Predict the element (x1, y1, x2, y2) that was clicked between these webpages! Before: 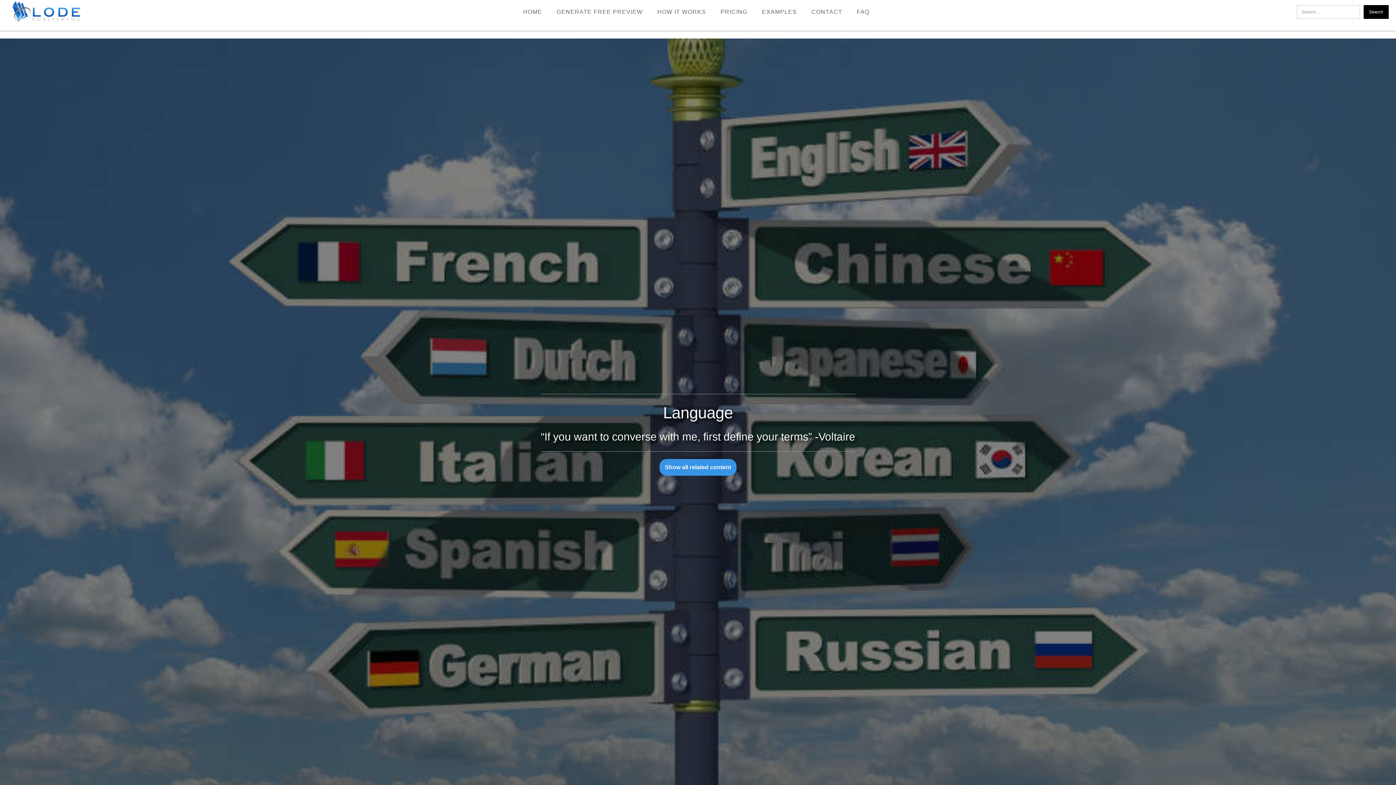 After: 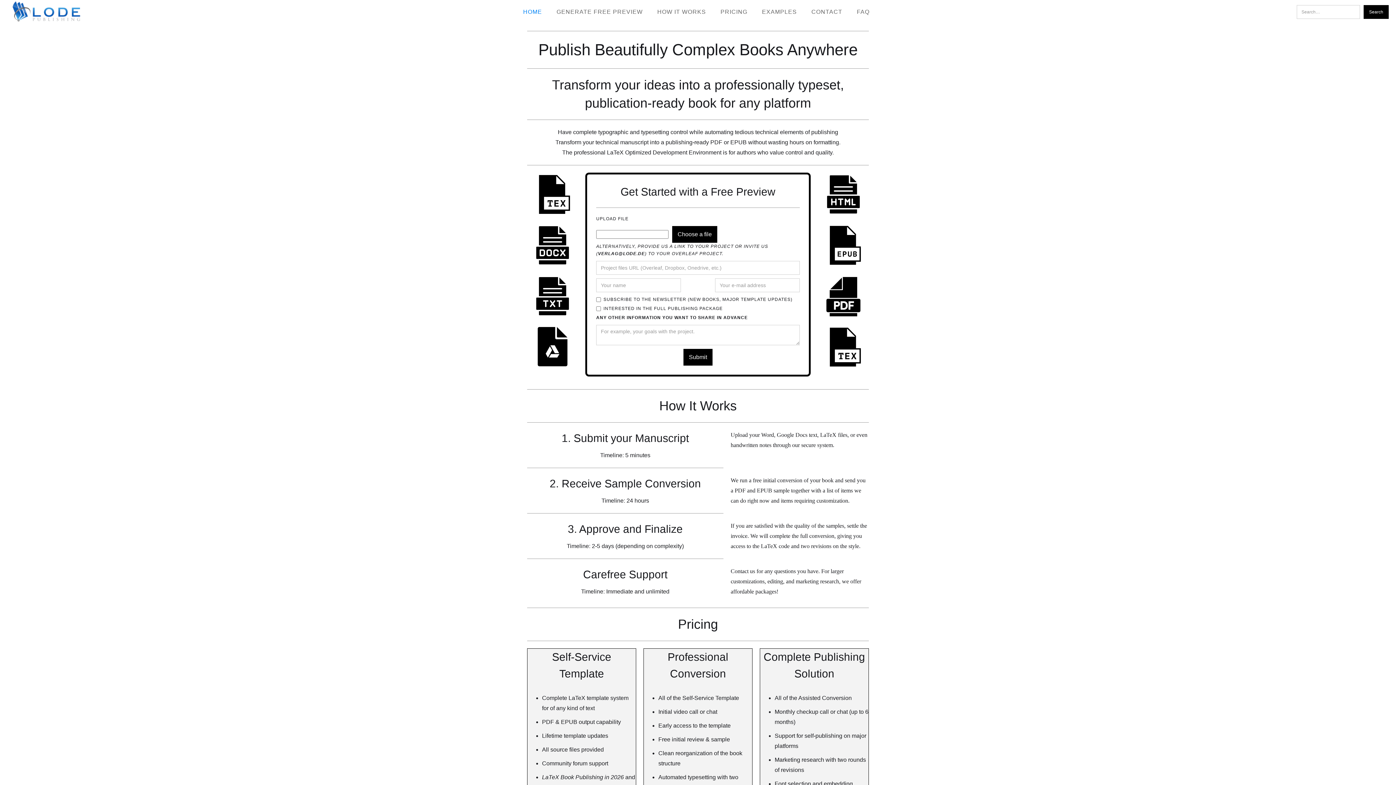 Action: label: home bbox: (0, 0, 94, 23)